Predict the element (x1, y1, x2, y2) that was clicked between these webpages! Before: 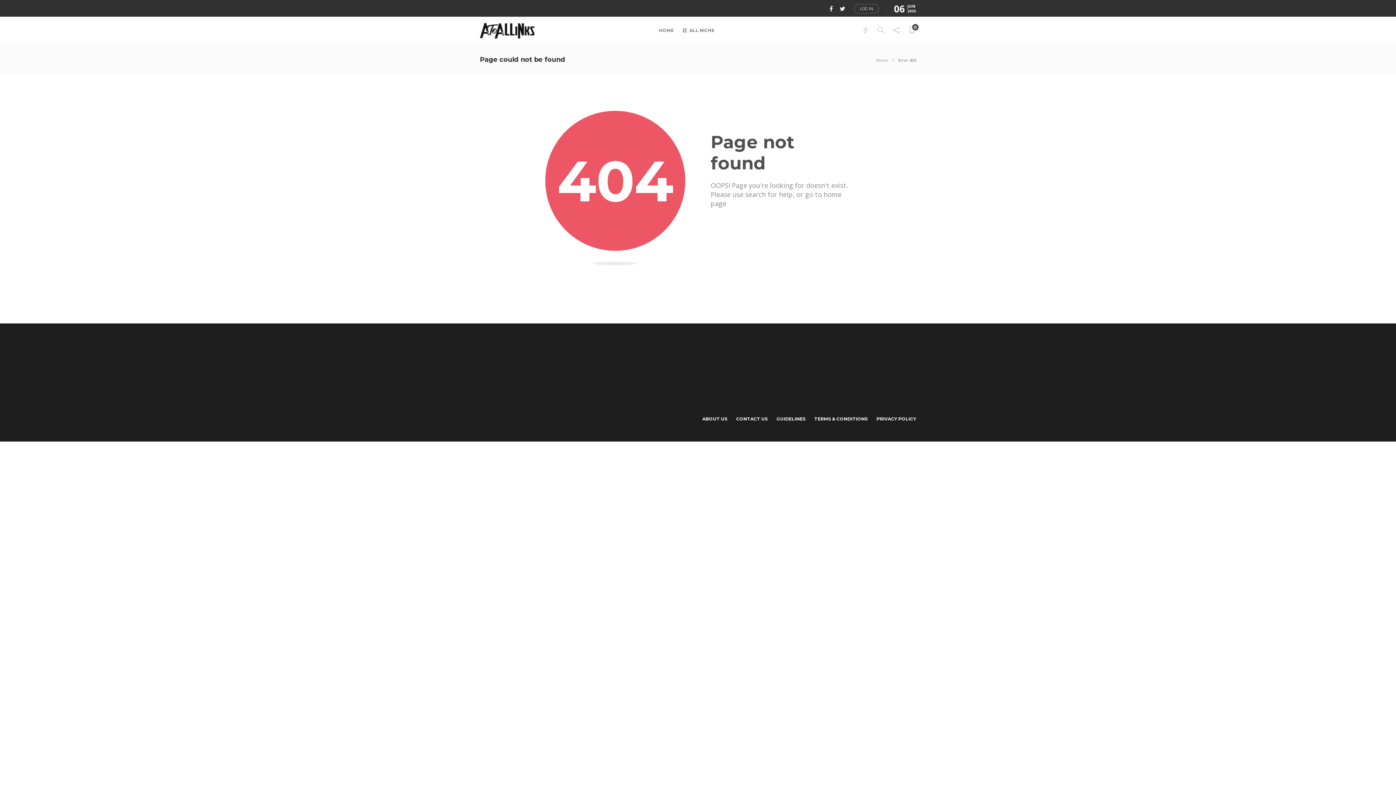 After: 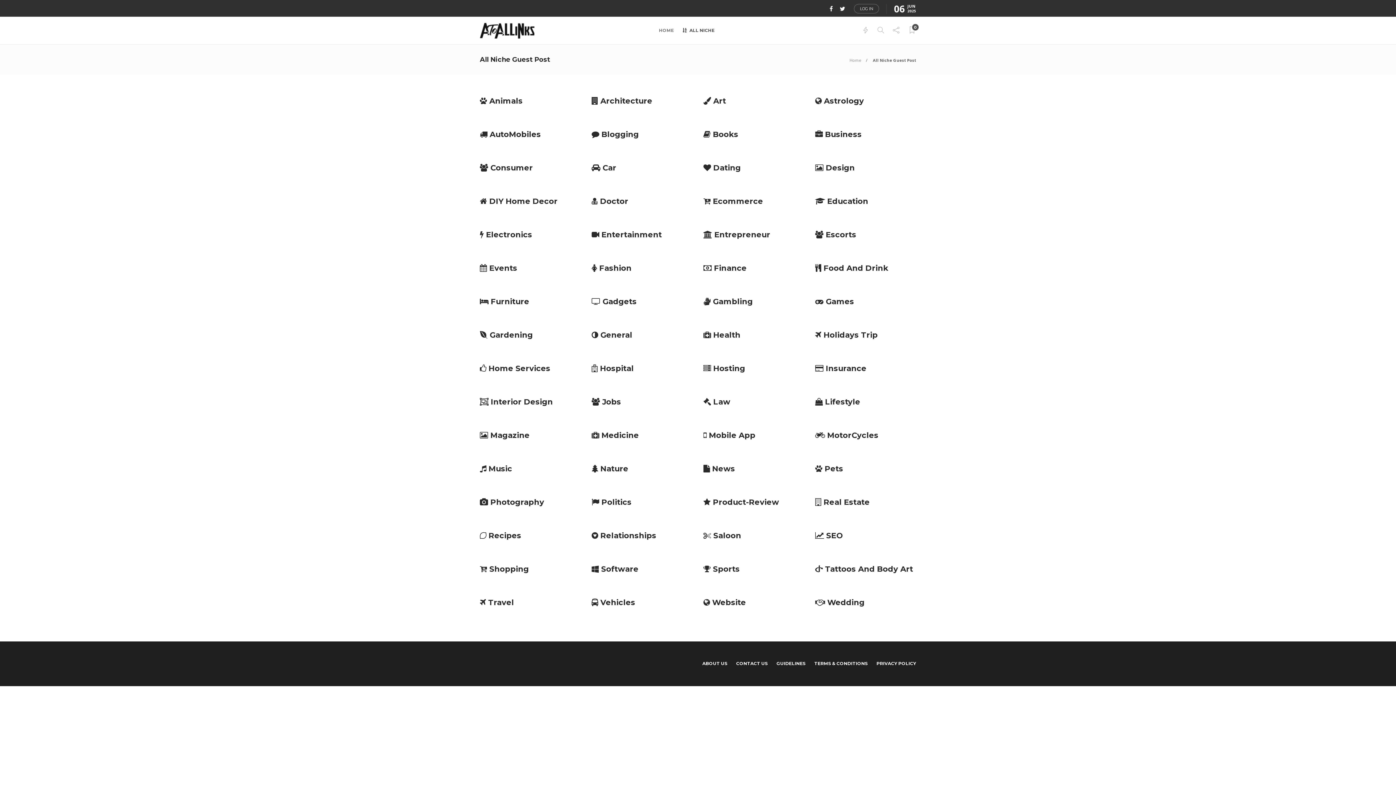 Action: bbox: (682, 16, 714, 44) label: ALL NICHE